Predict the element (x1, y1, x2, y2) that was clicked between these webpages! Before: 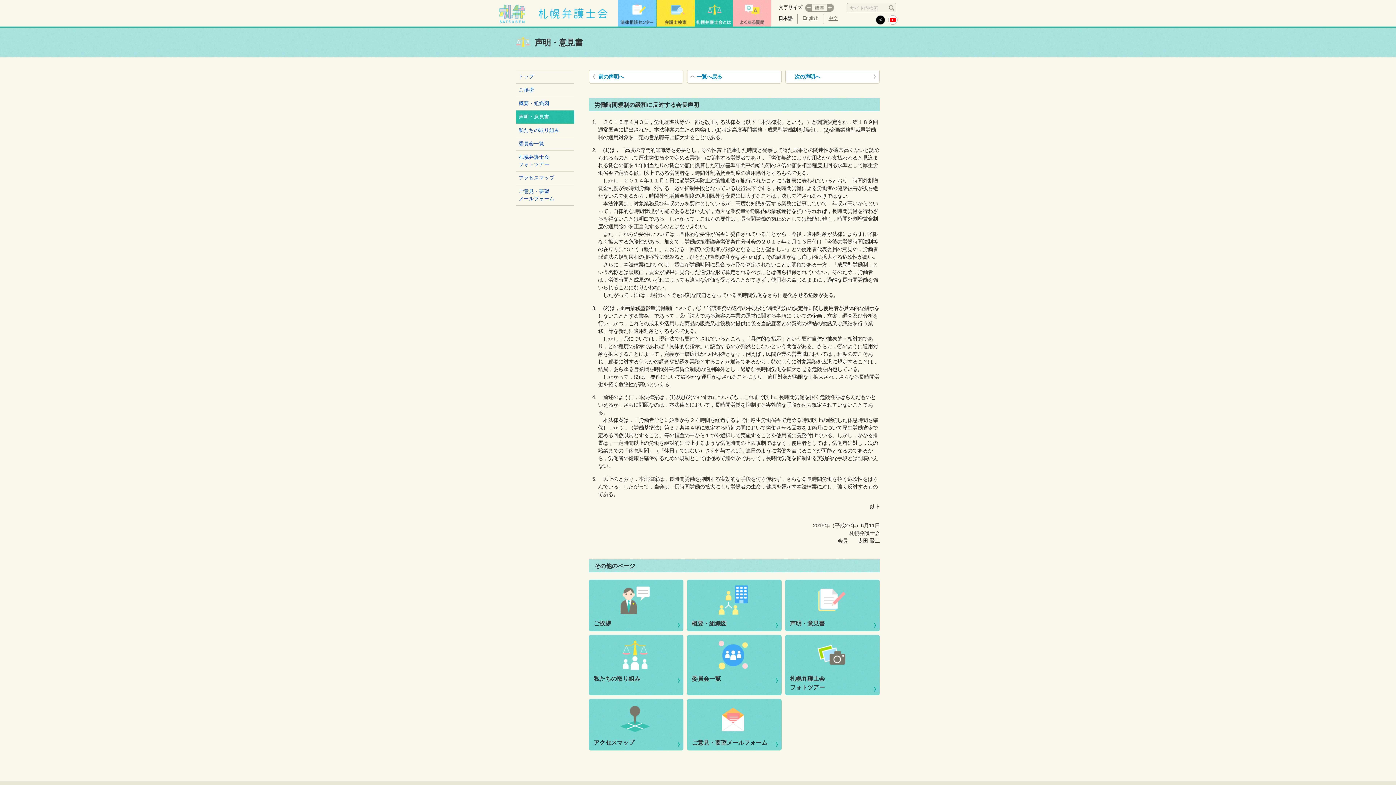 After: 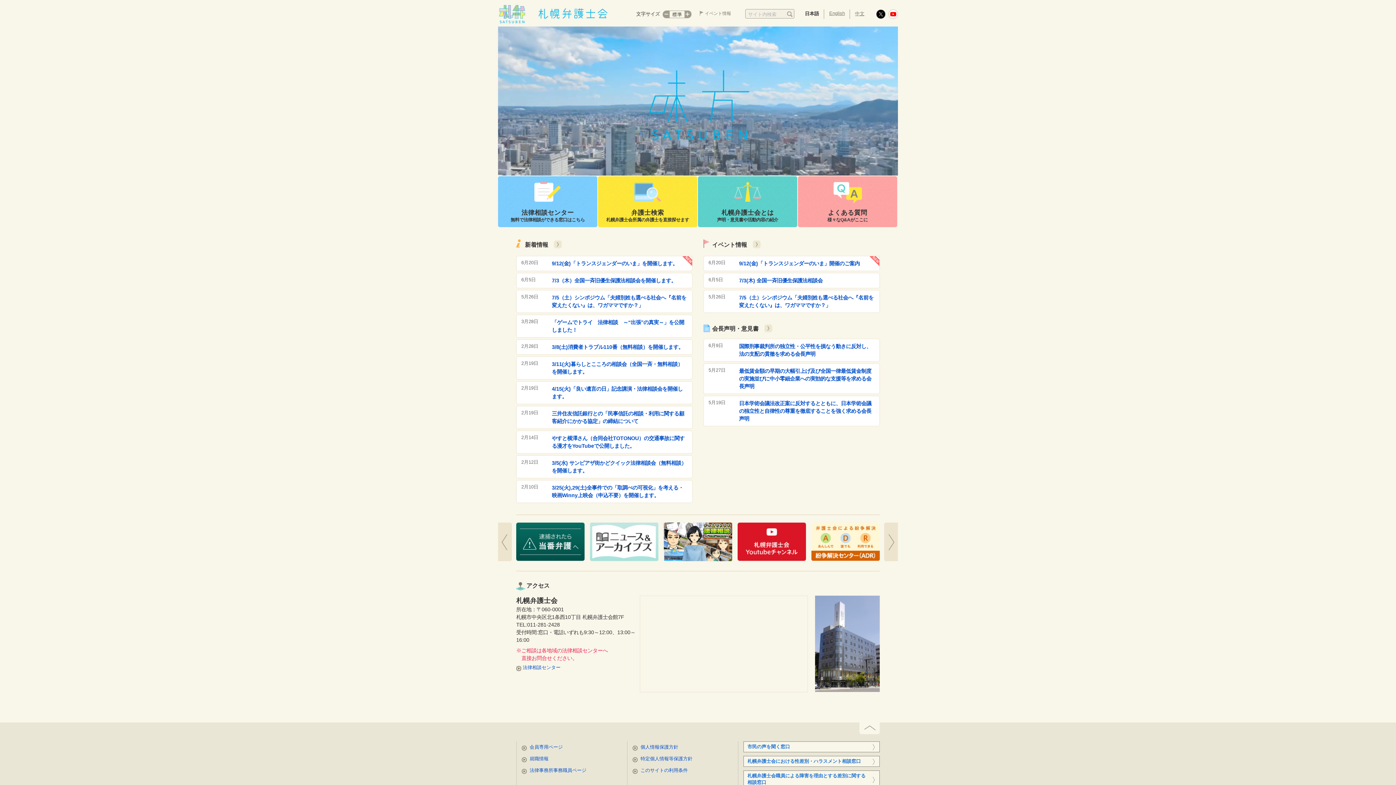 Action: bbox: (498, 21, 618, 27)